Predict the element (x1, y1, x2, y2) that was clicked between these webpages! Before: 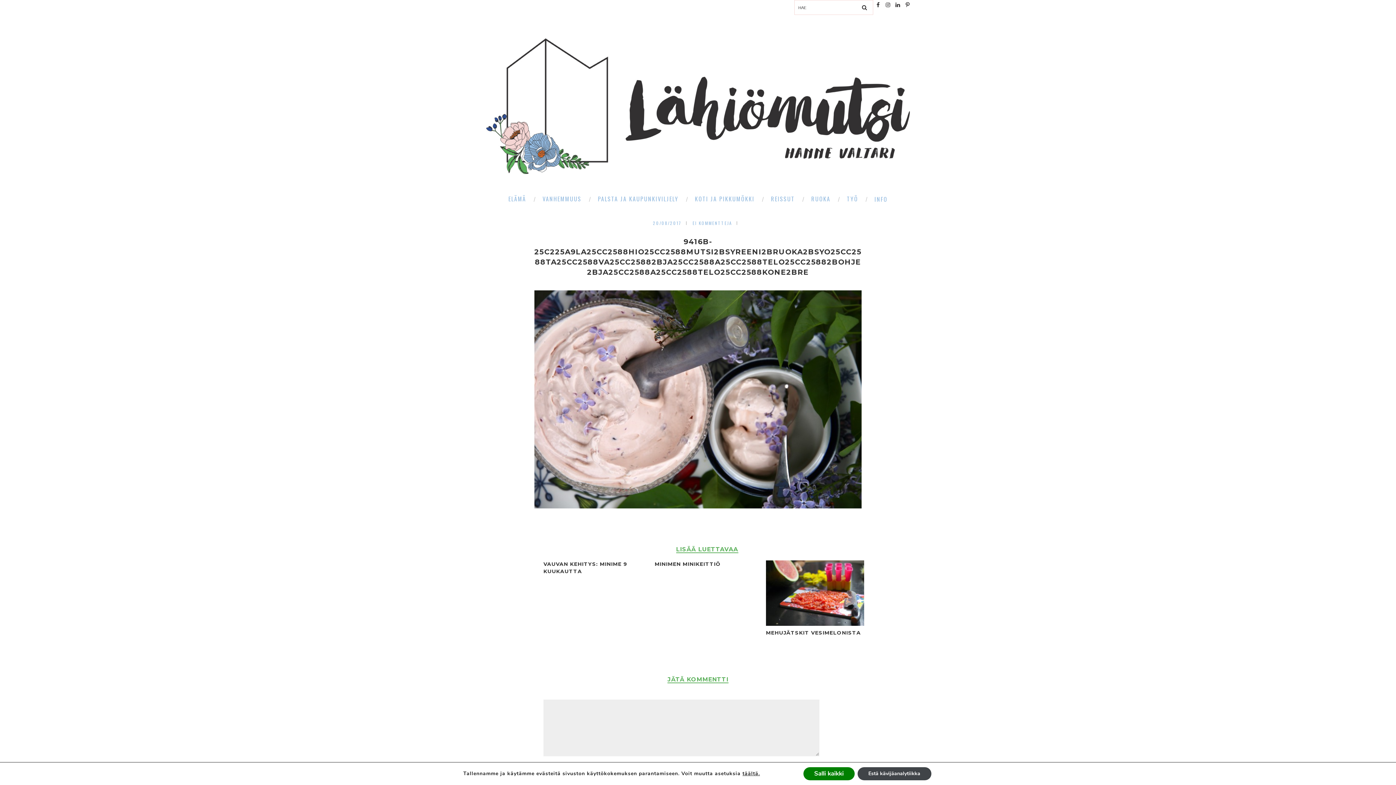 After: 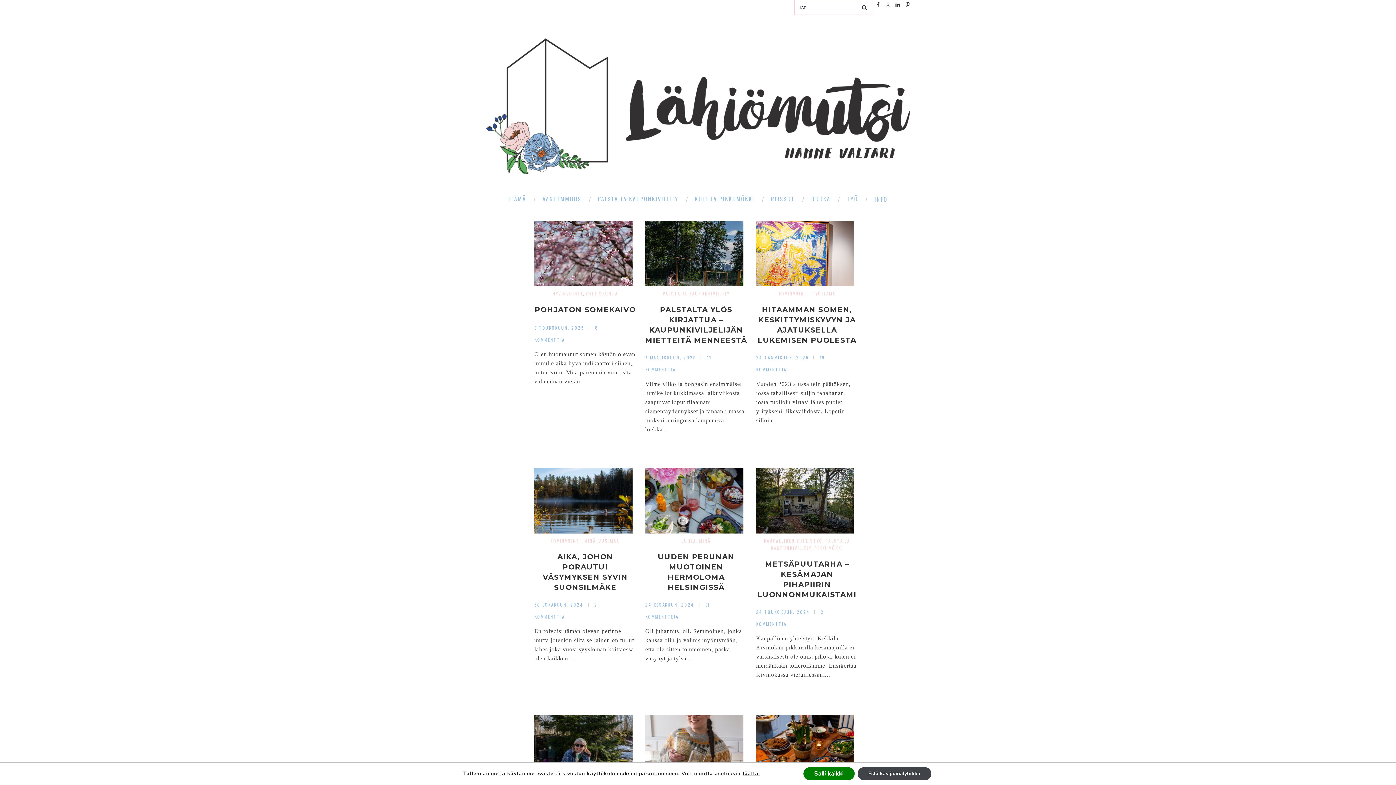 Action: label: ELÄMÄ bbox: (508, 187, 537, 210)